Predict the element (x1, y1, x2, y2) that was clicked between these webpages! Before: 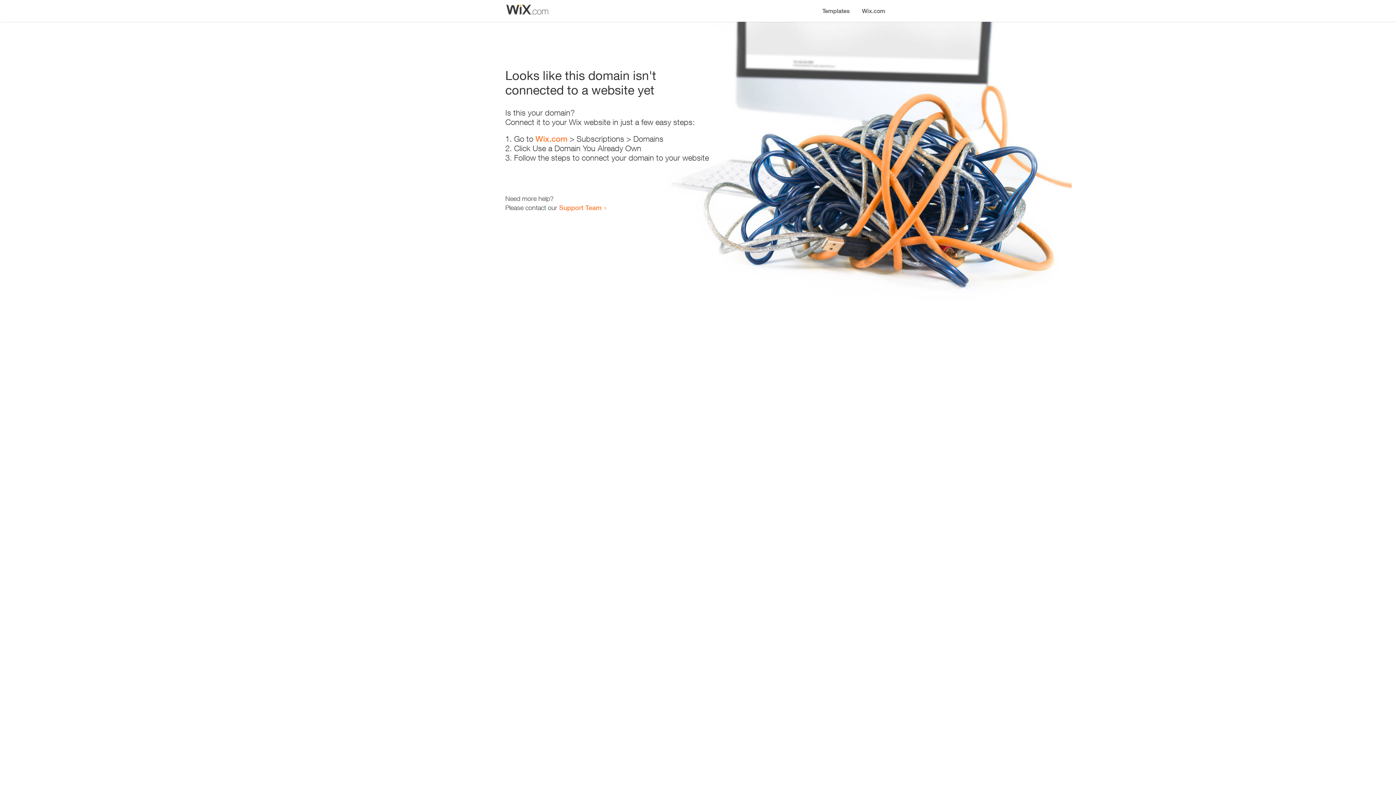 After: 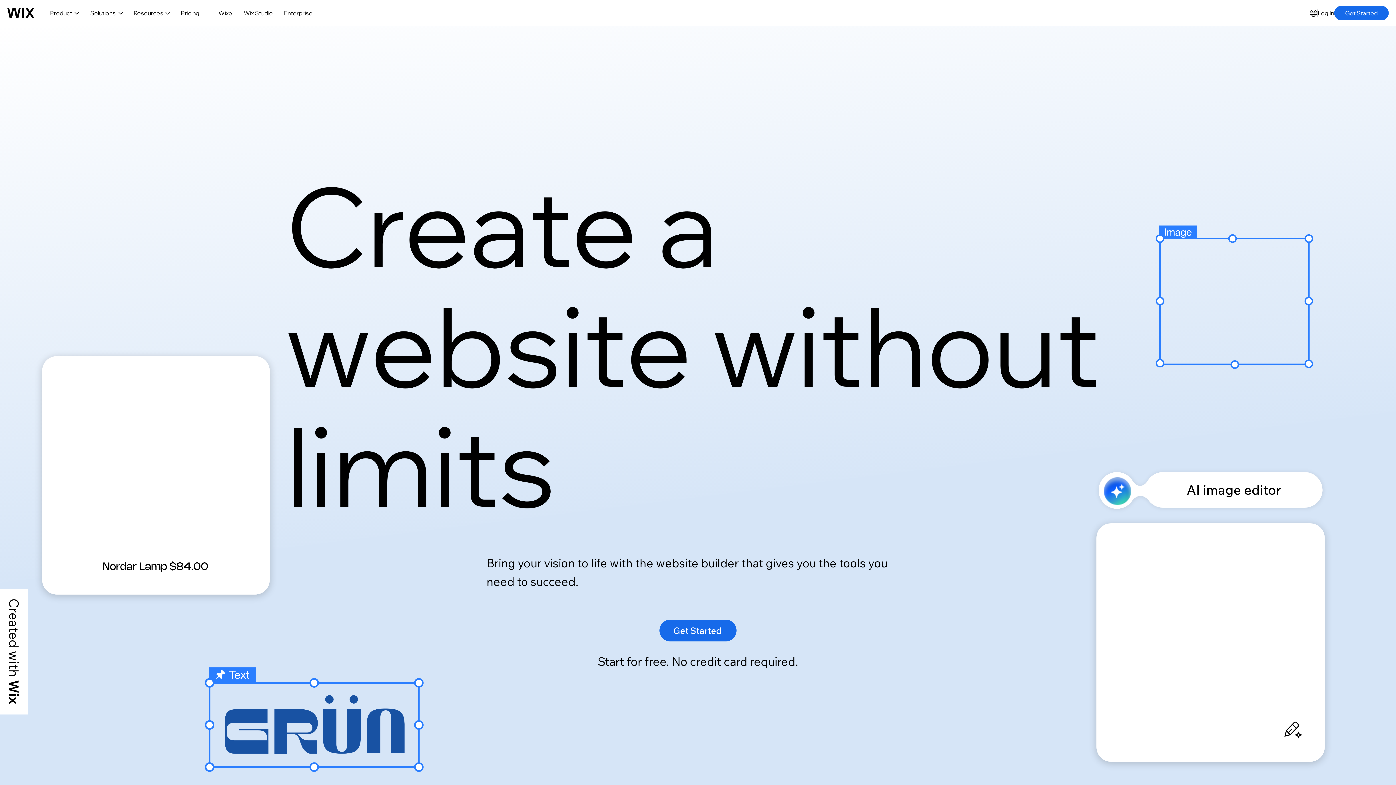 Action: label: Wix.com bbox: (856, 0, 890, 14)